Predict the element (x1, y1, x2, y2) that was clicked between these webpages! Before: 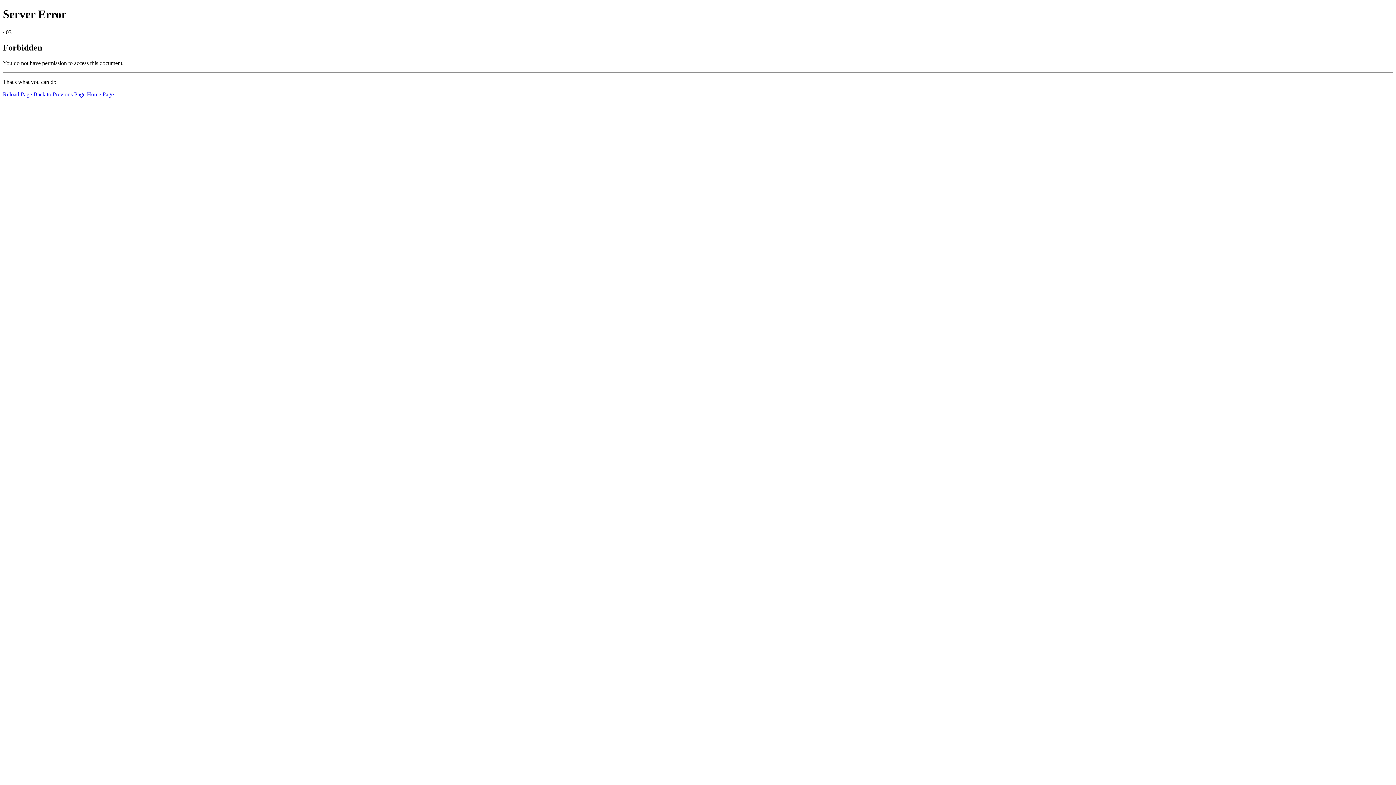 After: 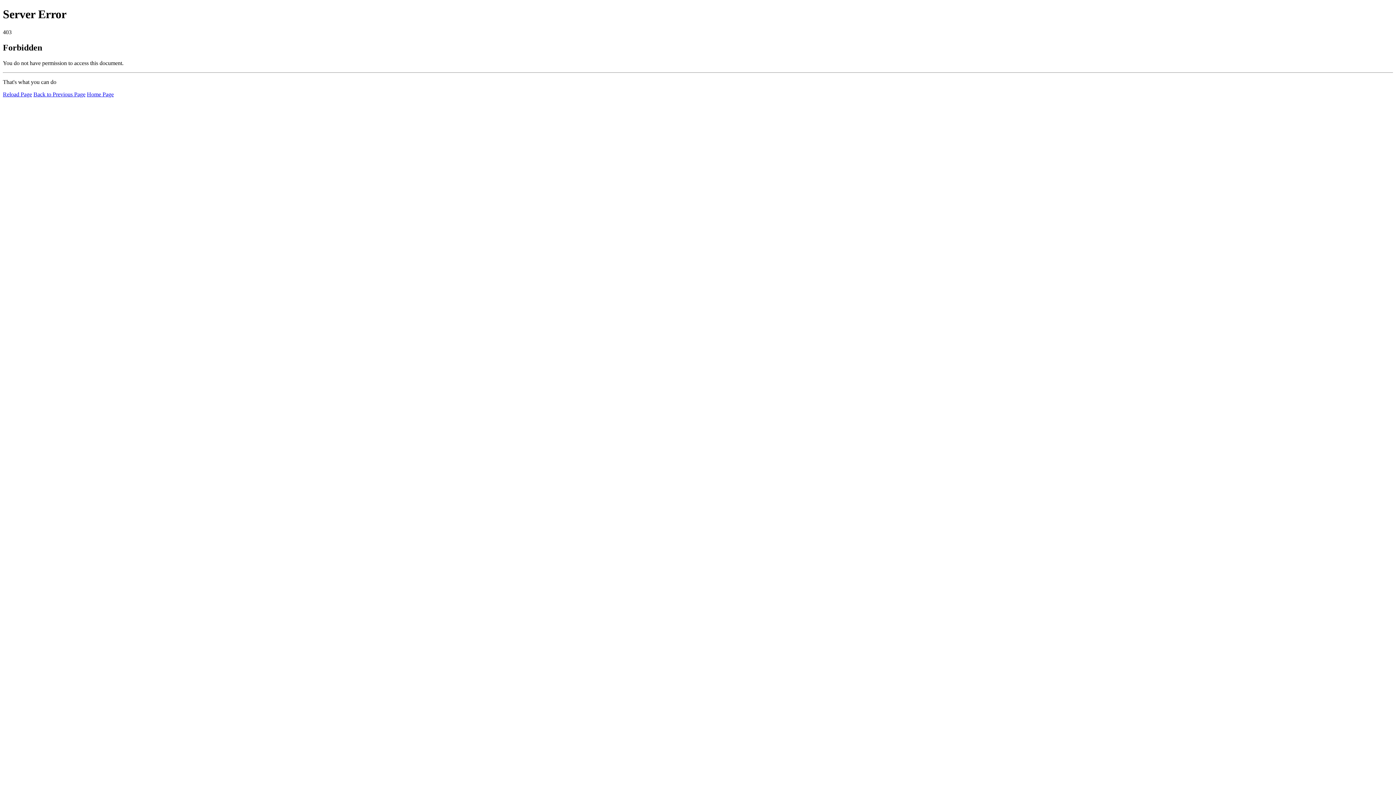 Action: bbox: (86, 91, 113, 97) label: Home Page